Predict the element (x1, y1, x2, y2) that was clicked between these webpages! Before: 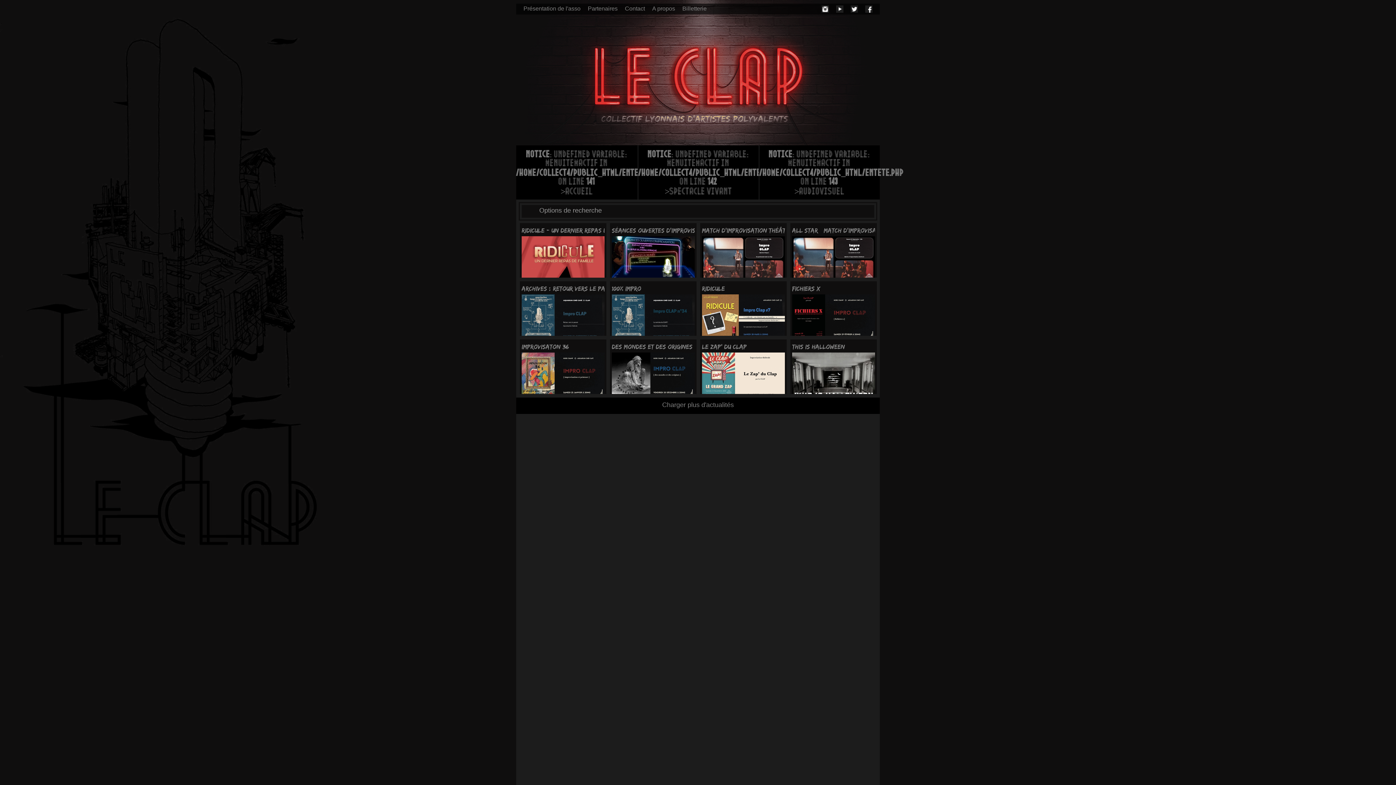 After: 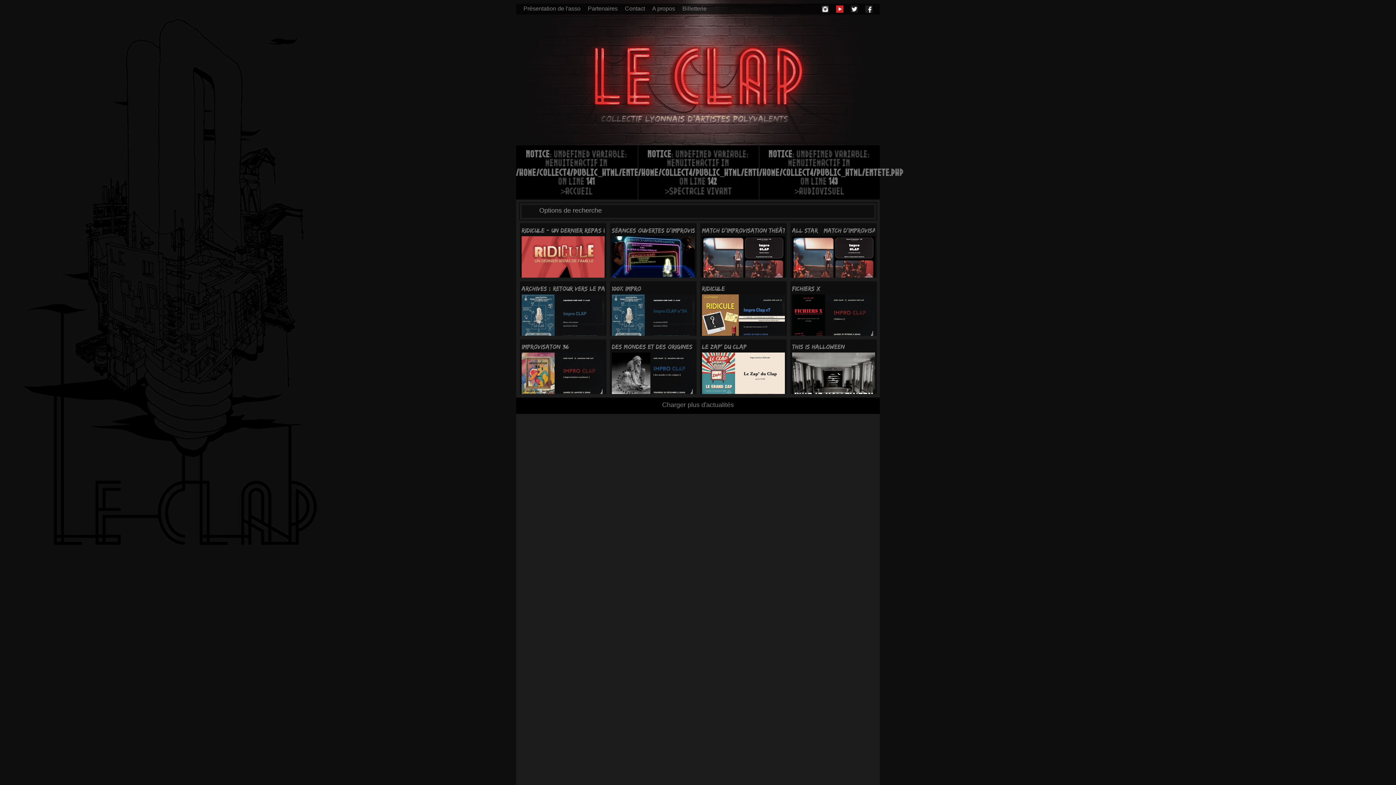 Action: bbox: (836, 5, 843, 12)